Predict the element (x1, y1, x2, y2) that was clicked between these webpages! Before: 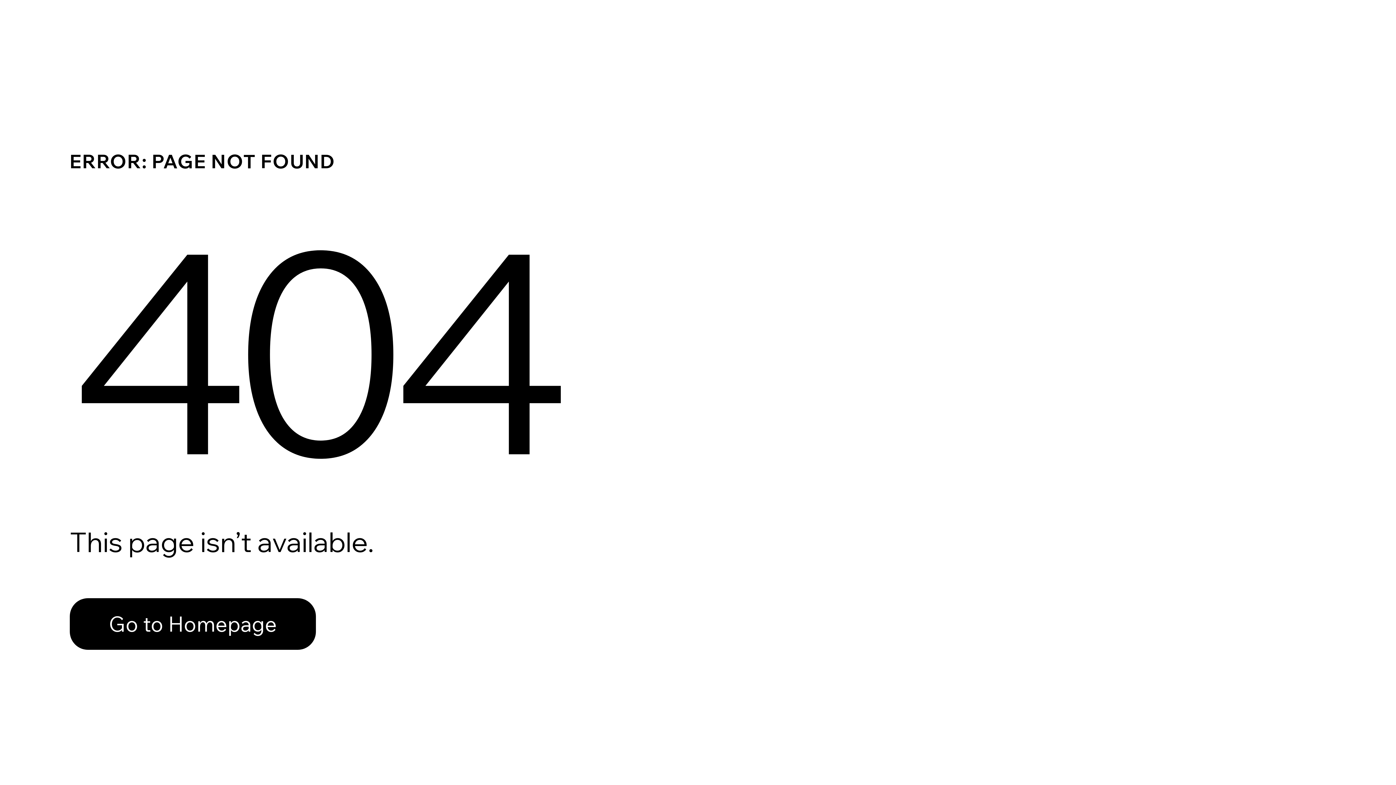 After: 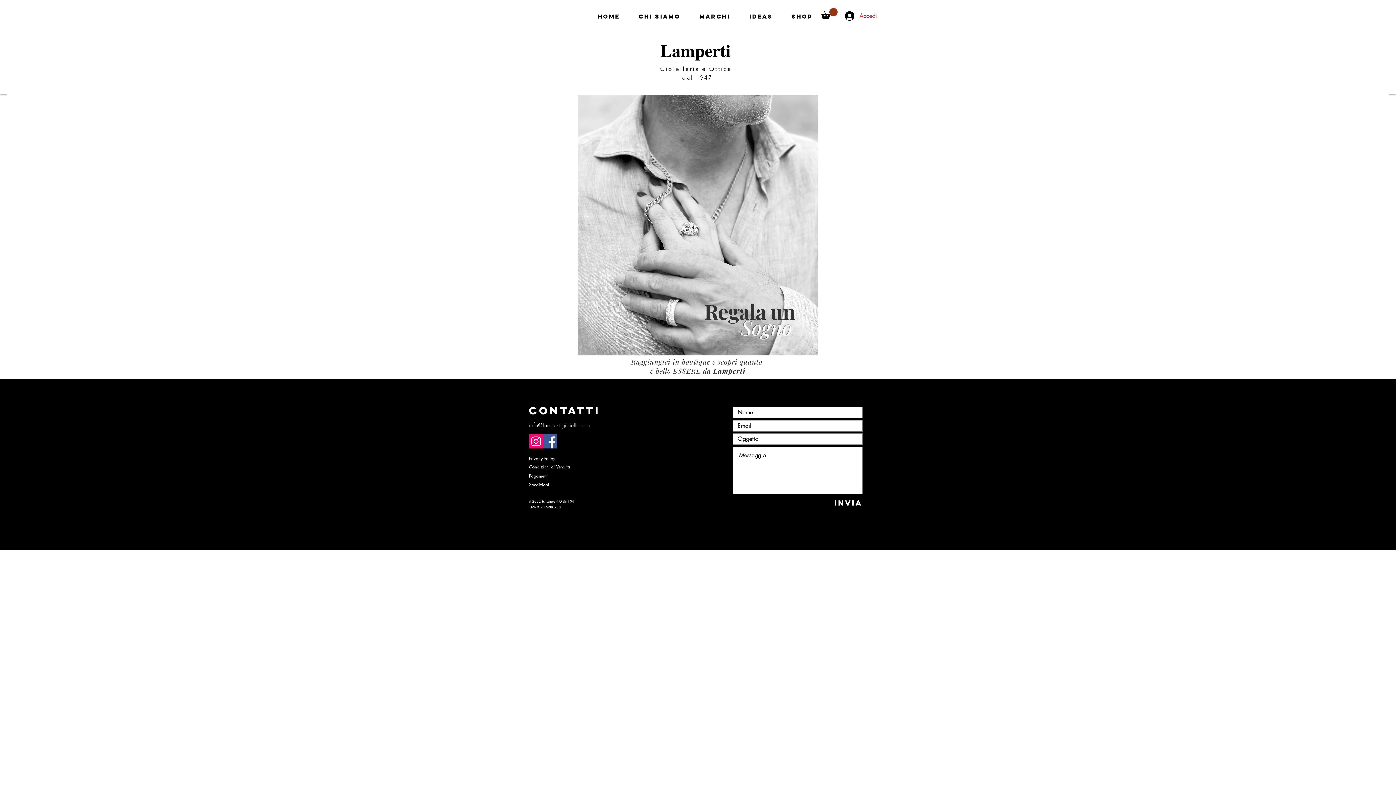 Action: bbox: (69, 598, 316, 650) label: Go to Homepage